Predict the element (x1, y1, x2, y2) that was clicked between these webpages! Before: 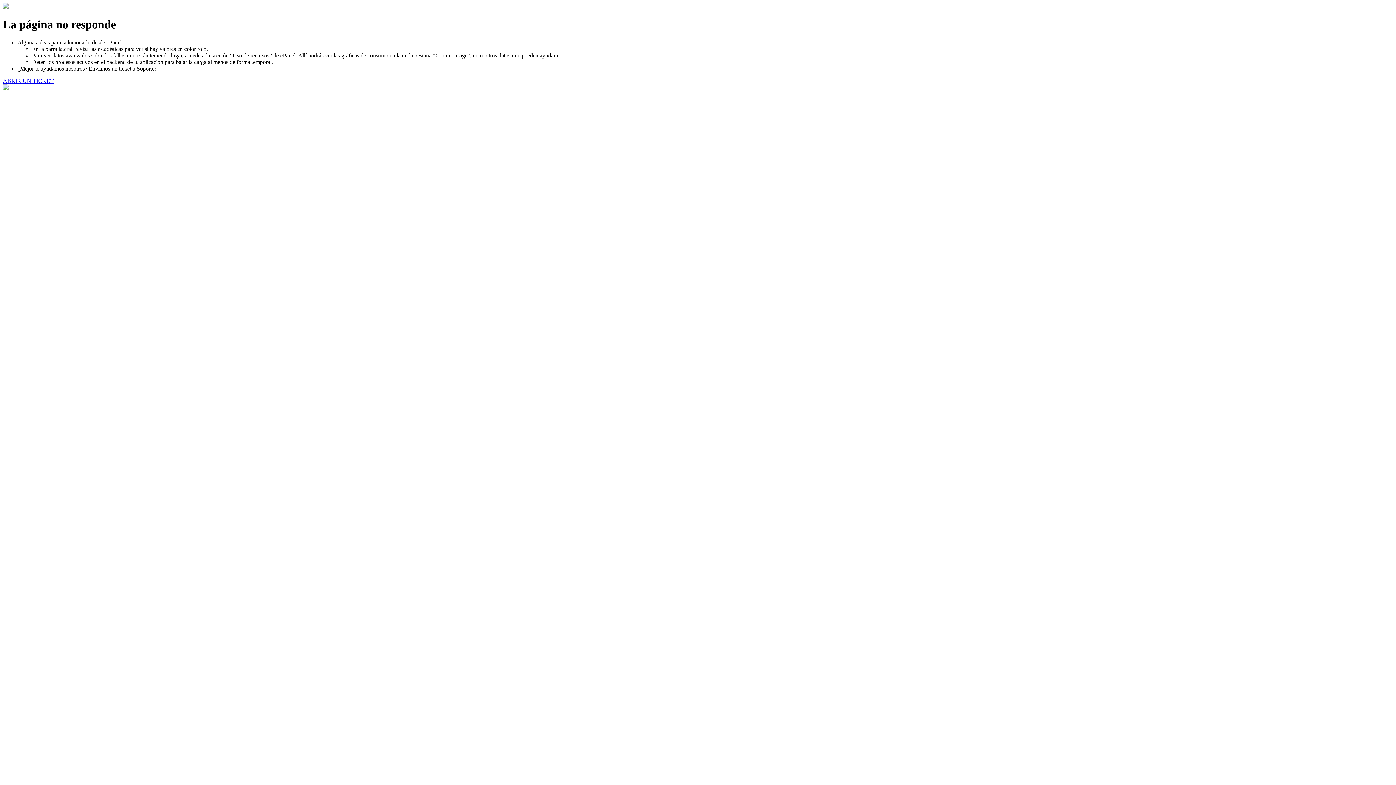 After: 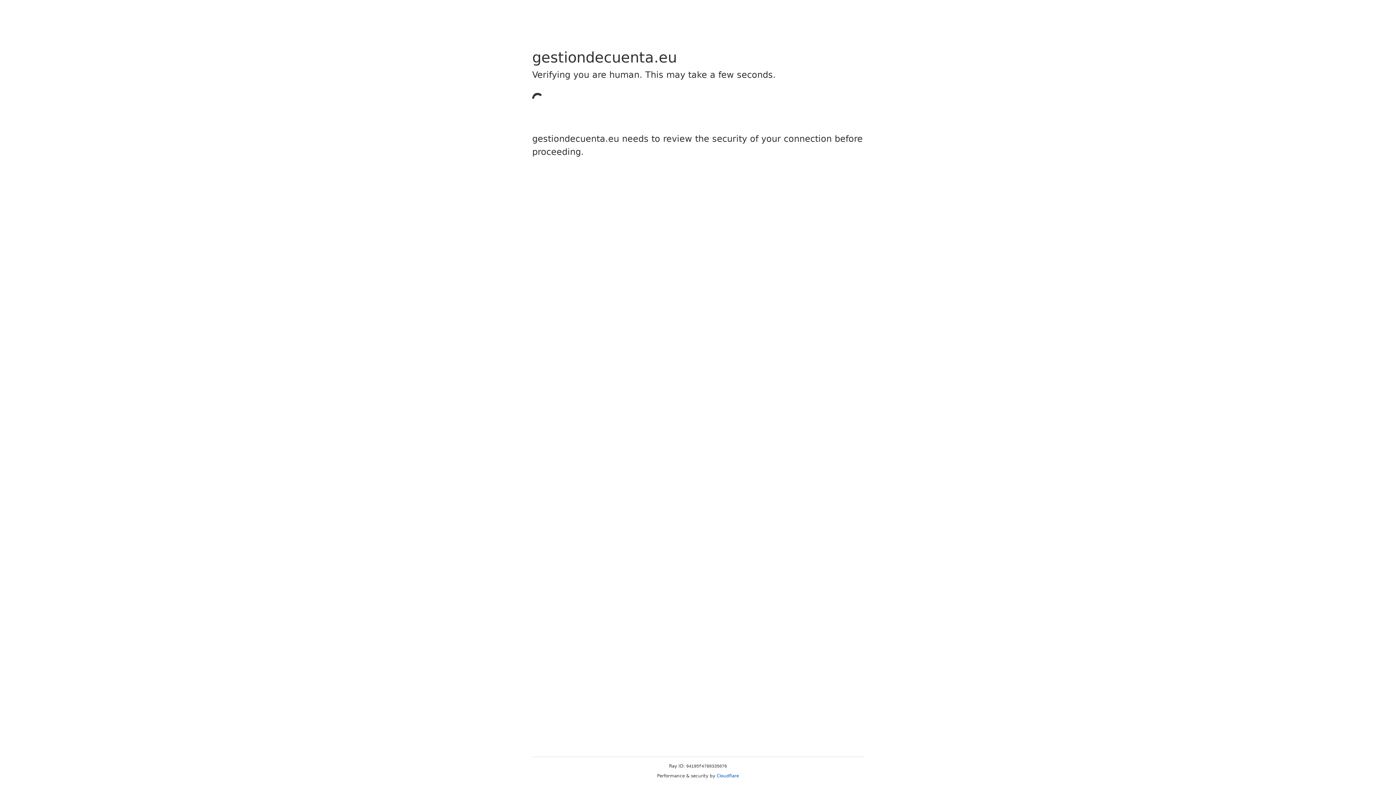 Action: label: ABRIR UN TICKET bbox: (2, 77, 53, 83)